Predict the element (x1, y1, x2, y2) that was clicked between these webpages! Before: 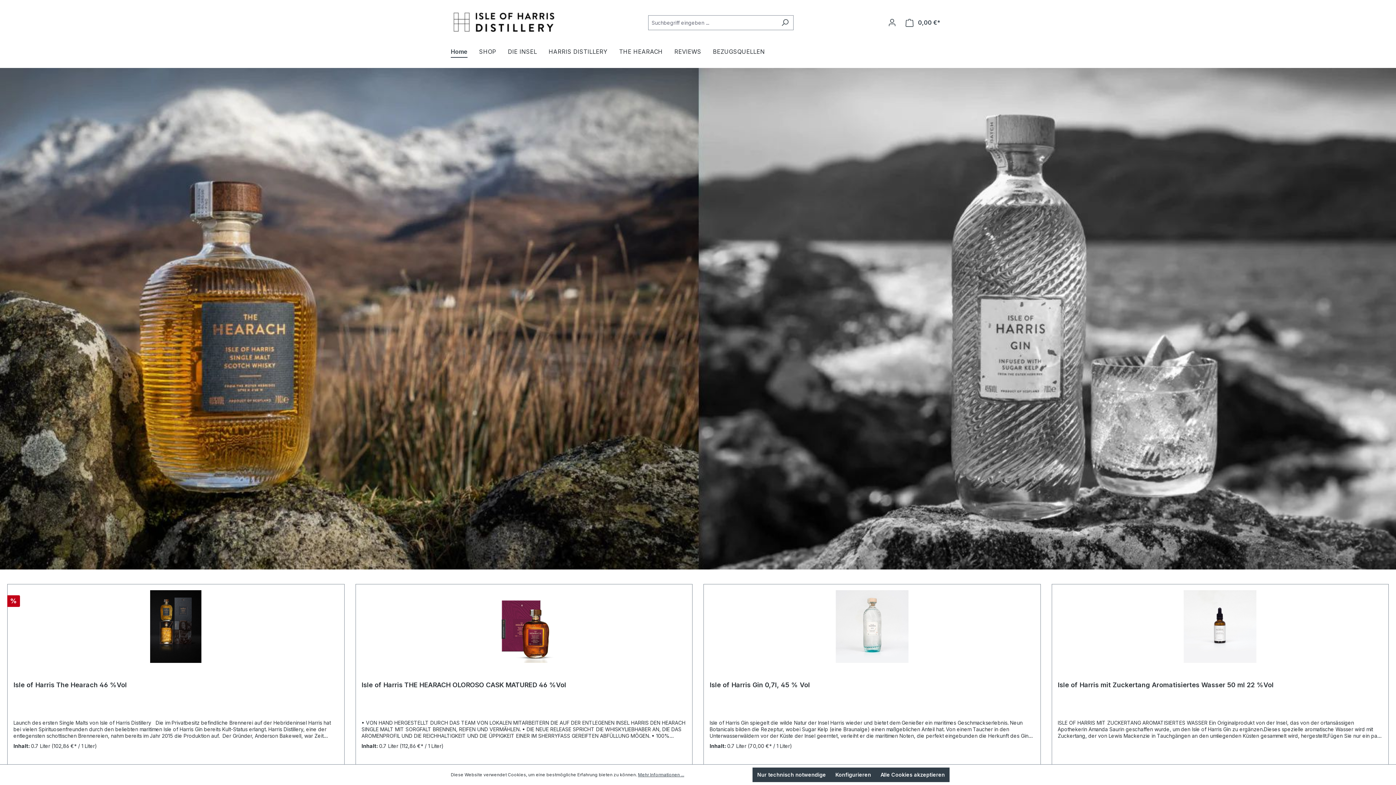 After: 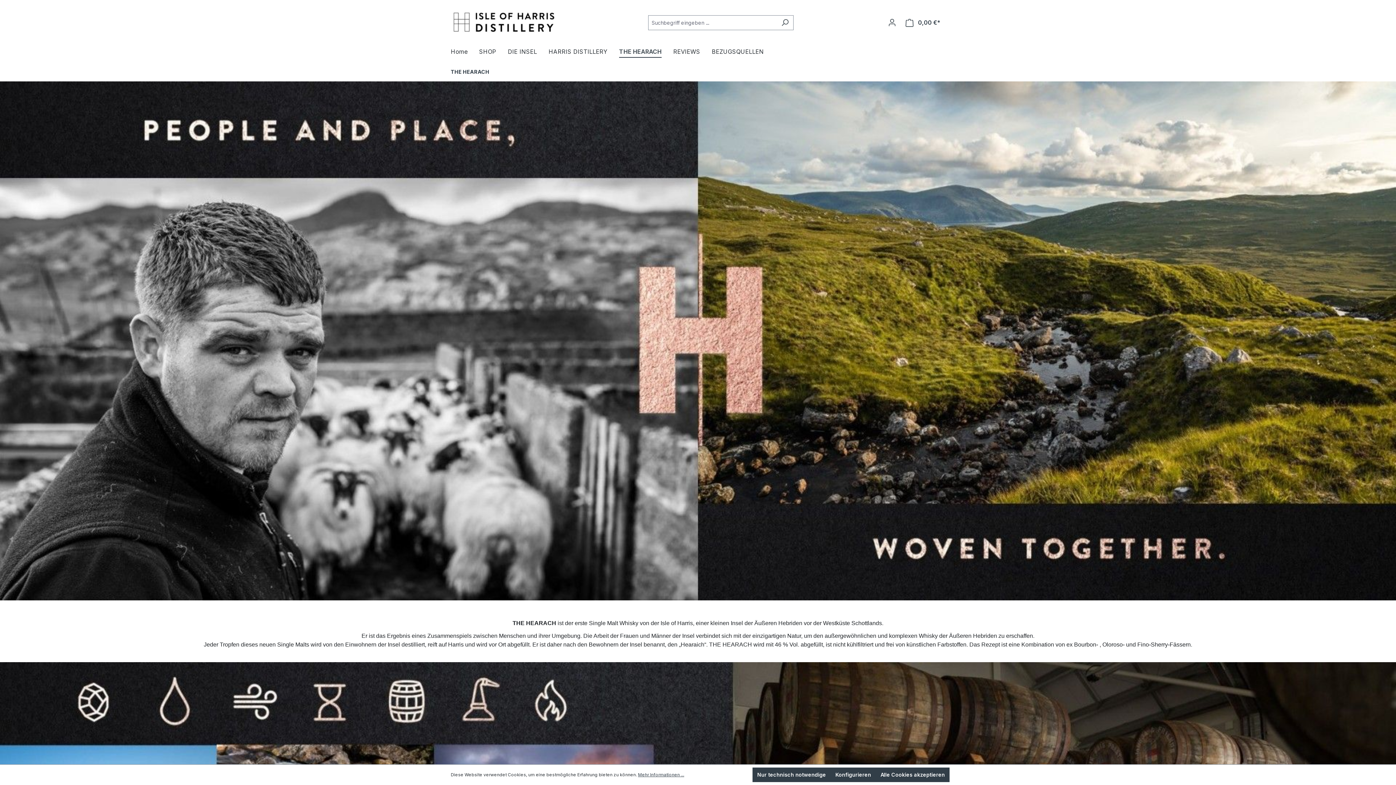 Action: bbox: (619, 44, 674, 60) label: THE HEARACH